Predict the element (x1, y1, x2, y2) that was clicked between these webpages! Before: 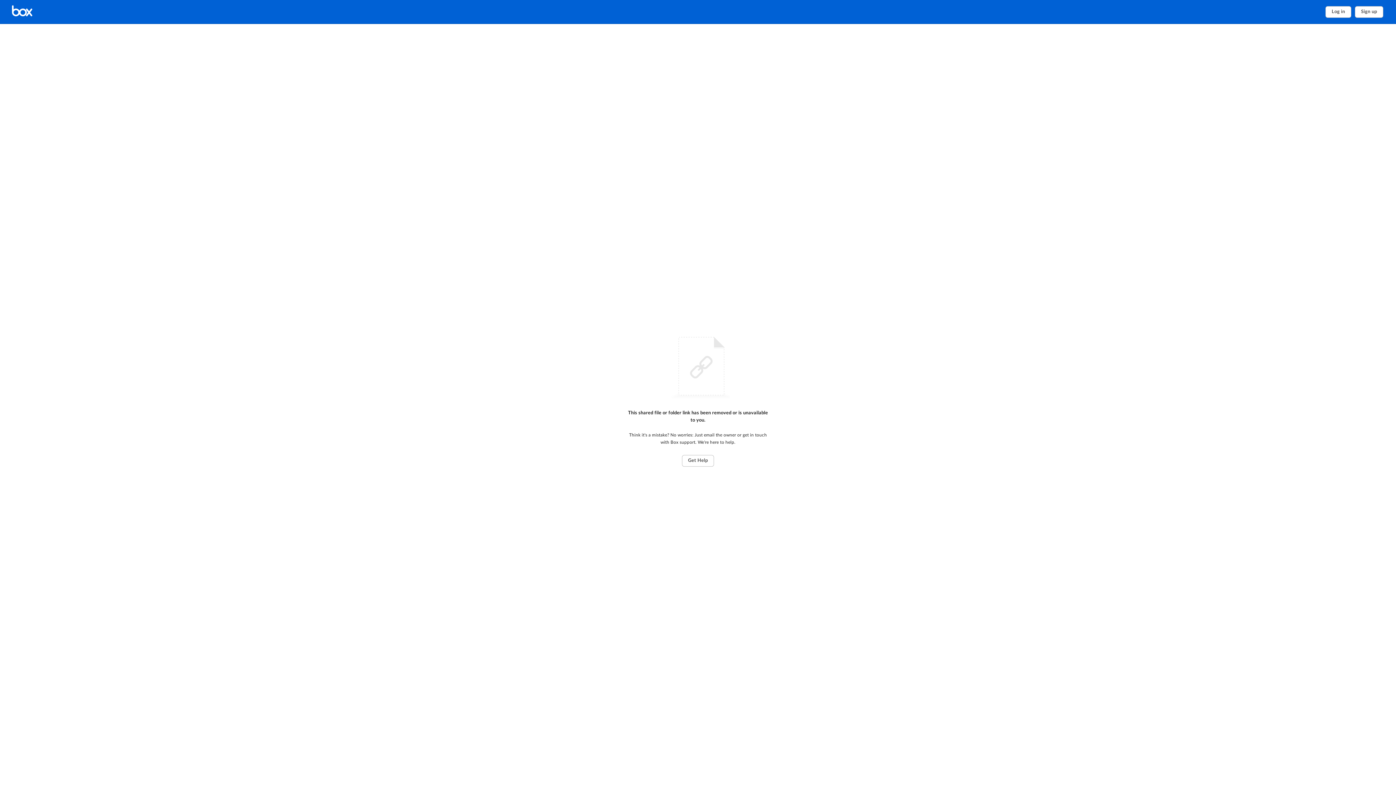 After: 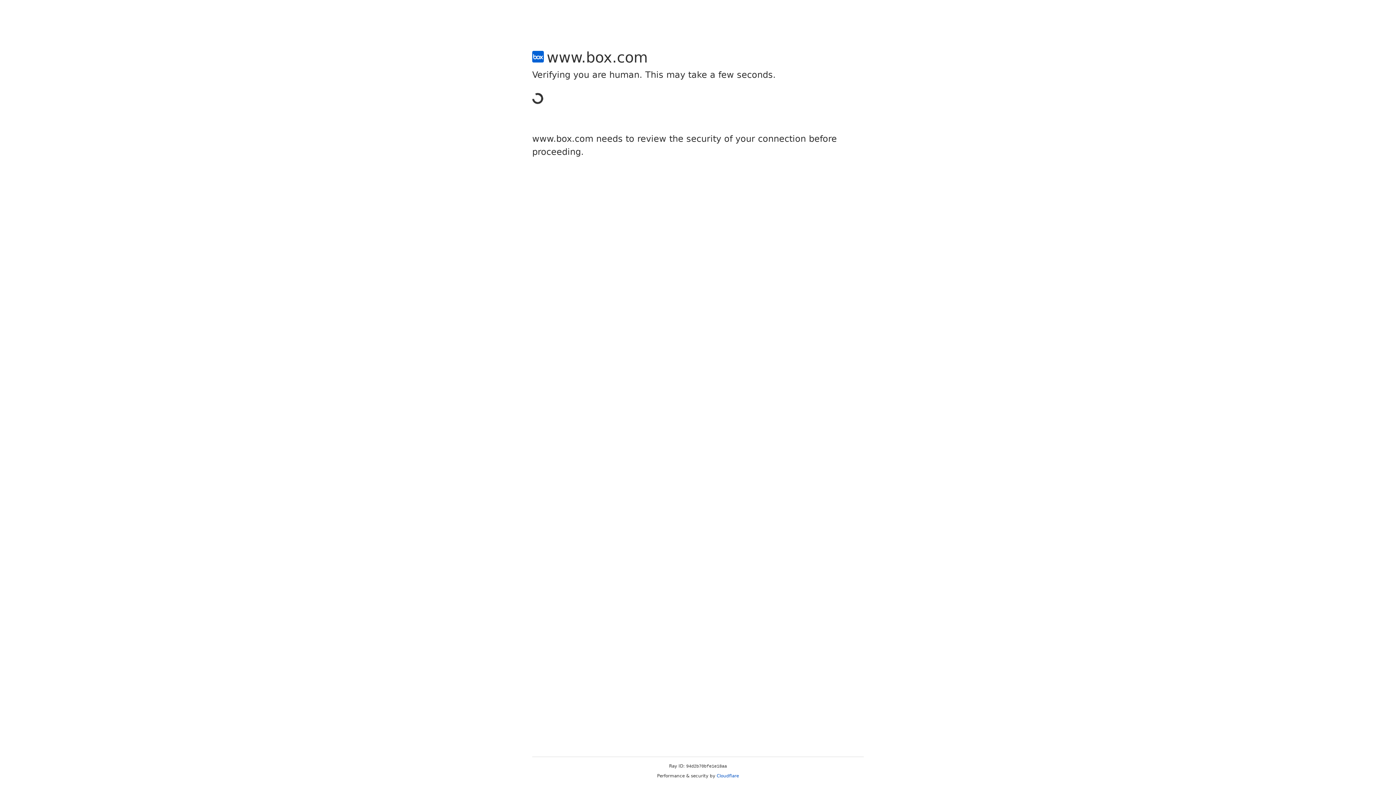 Action: bbox: (1355, 6, 1383, 17) label: Sign up